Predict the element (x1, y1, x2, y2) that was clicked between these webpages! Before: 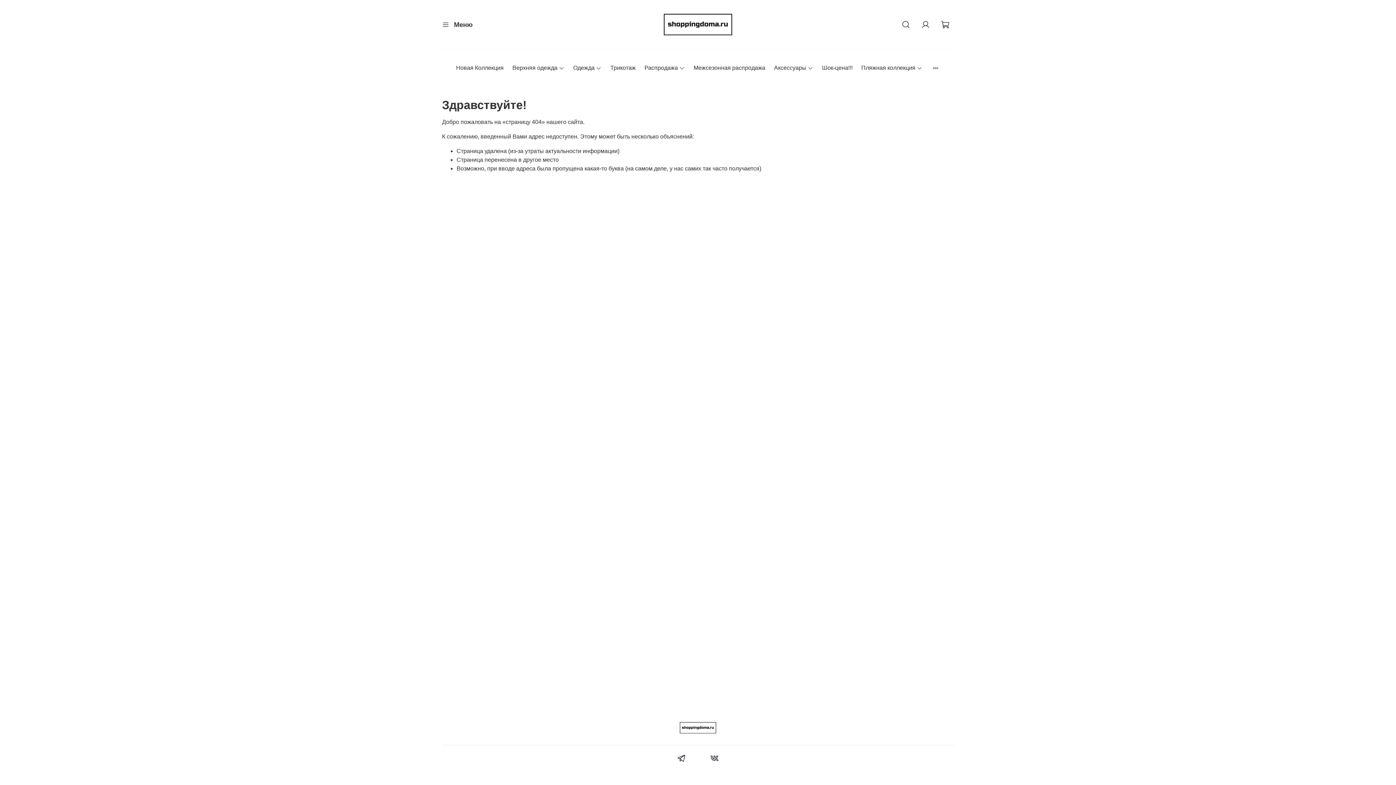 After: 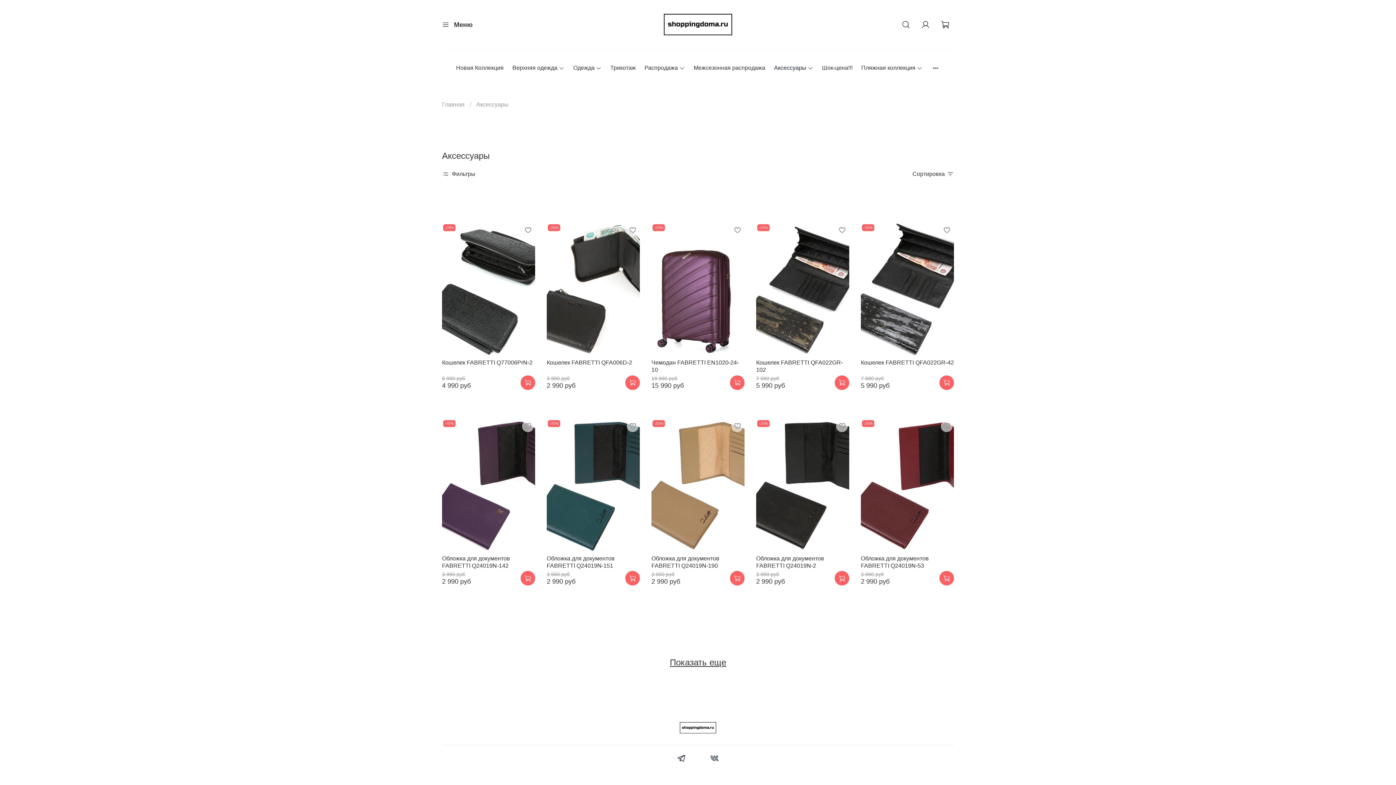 Action: bbox: (774, 63, 813, 72) label: Аксессуары